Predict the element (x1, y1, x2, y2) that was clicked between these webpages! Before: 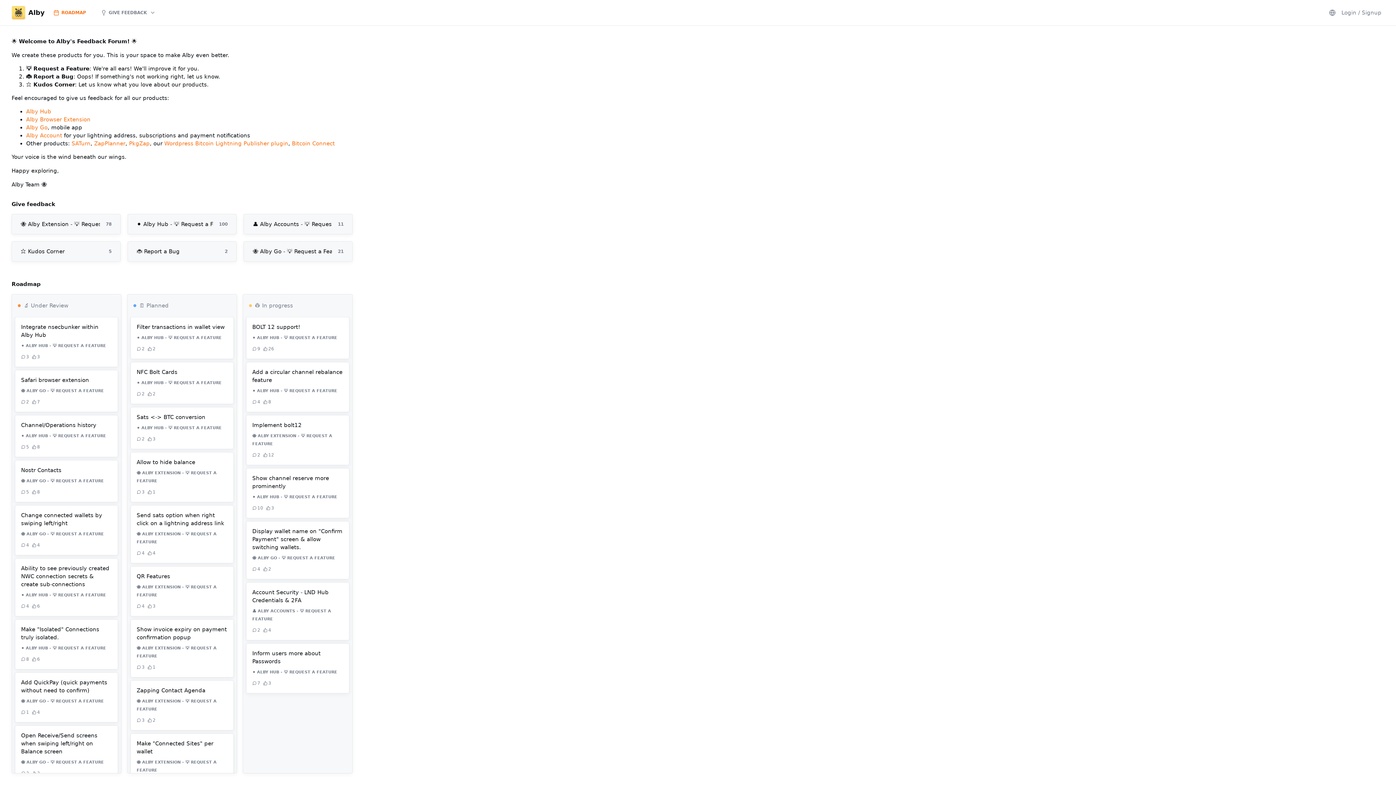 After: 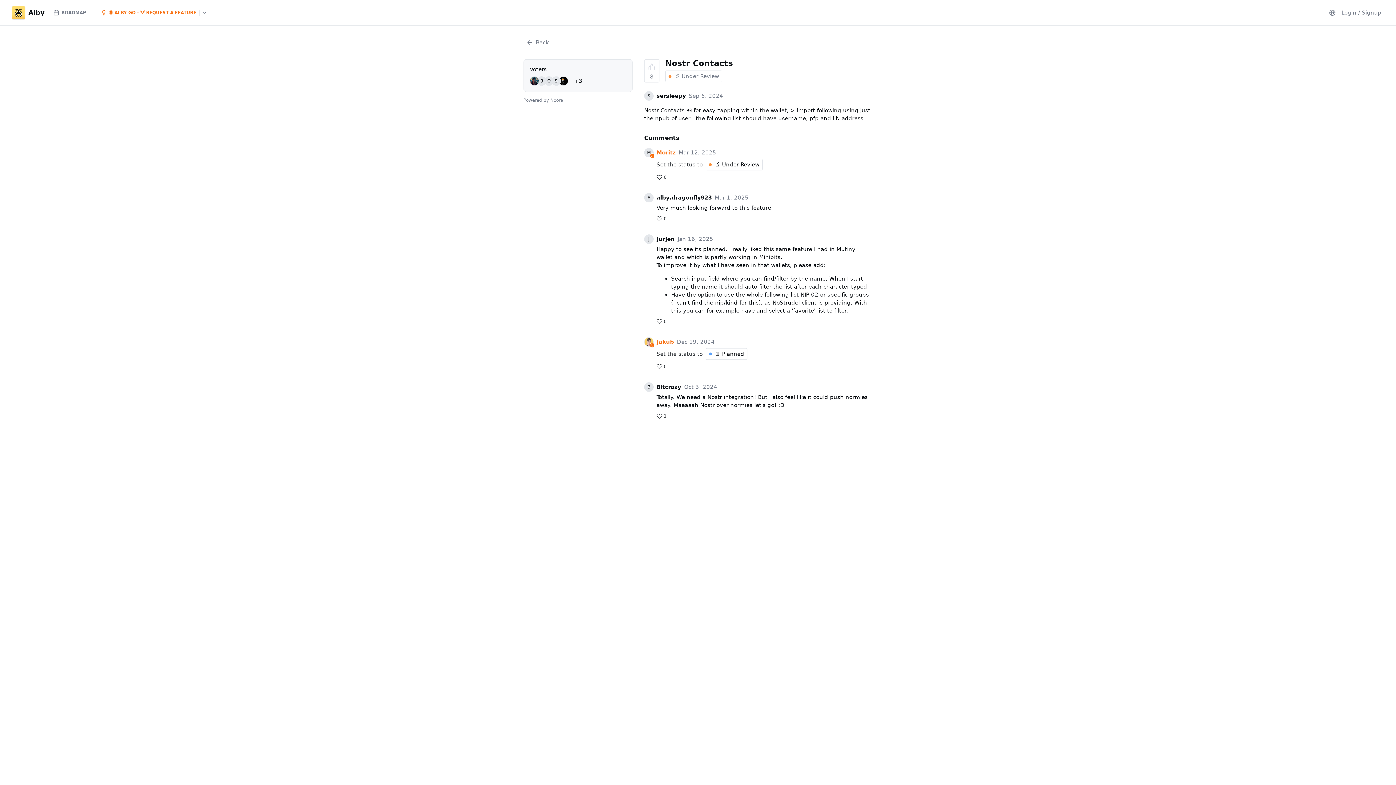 Action: label: Nostr Contacts
🐝 ALBY GO - 💡 REQUEST A FEATURE
5
8 bbox: (14, 460, 118, 502)